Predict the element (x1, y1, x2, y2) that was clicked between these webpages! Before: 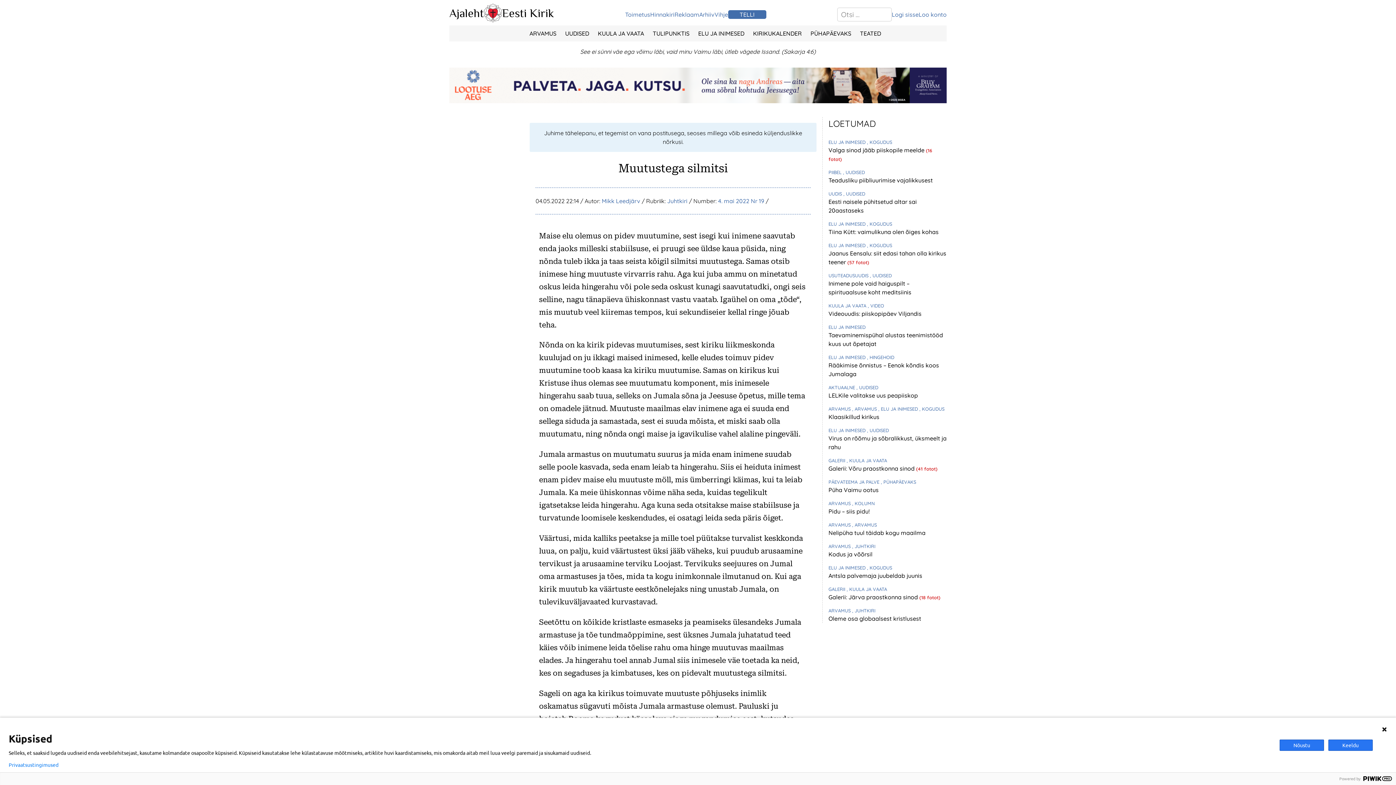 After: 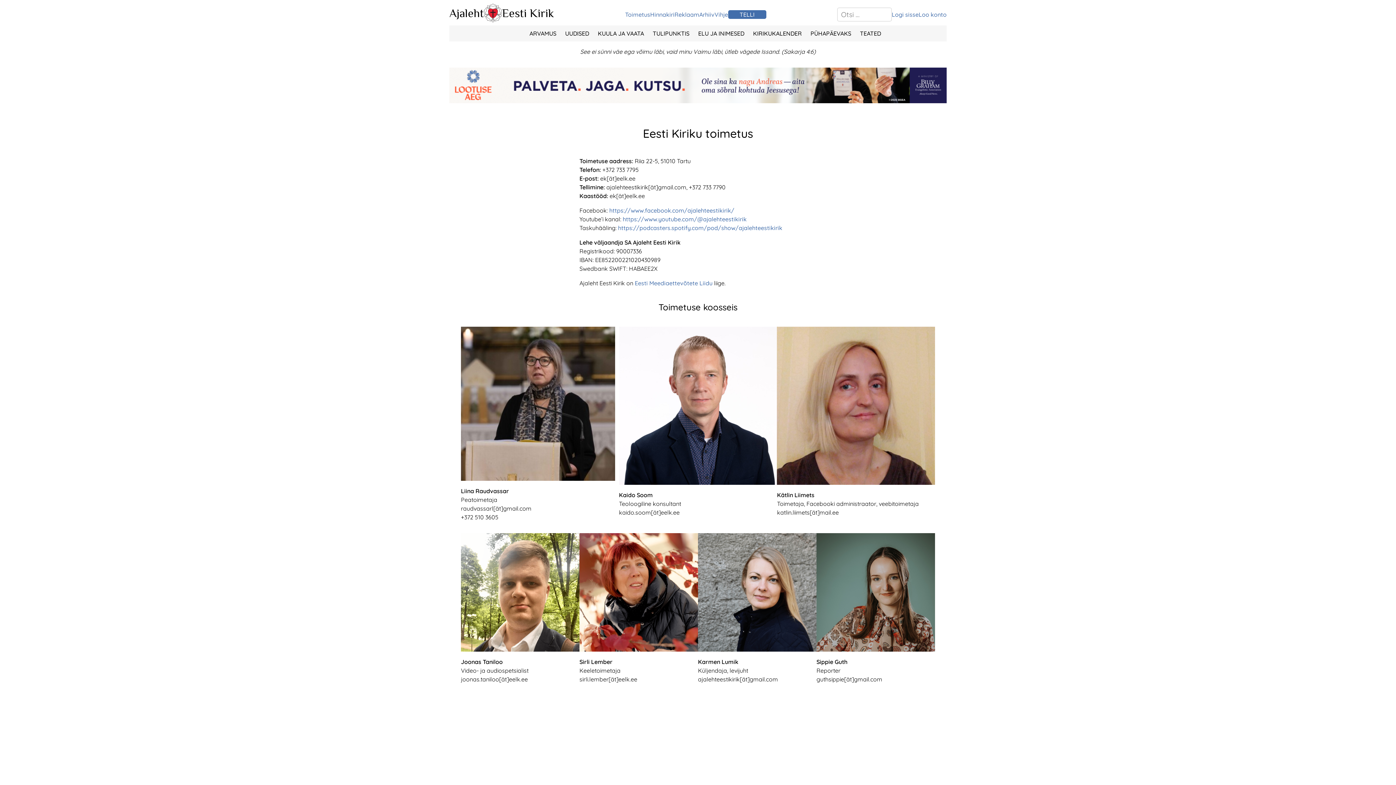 Action: label: Toimetus bbox: (625, 10, 650, 18)